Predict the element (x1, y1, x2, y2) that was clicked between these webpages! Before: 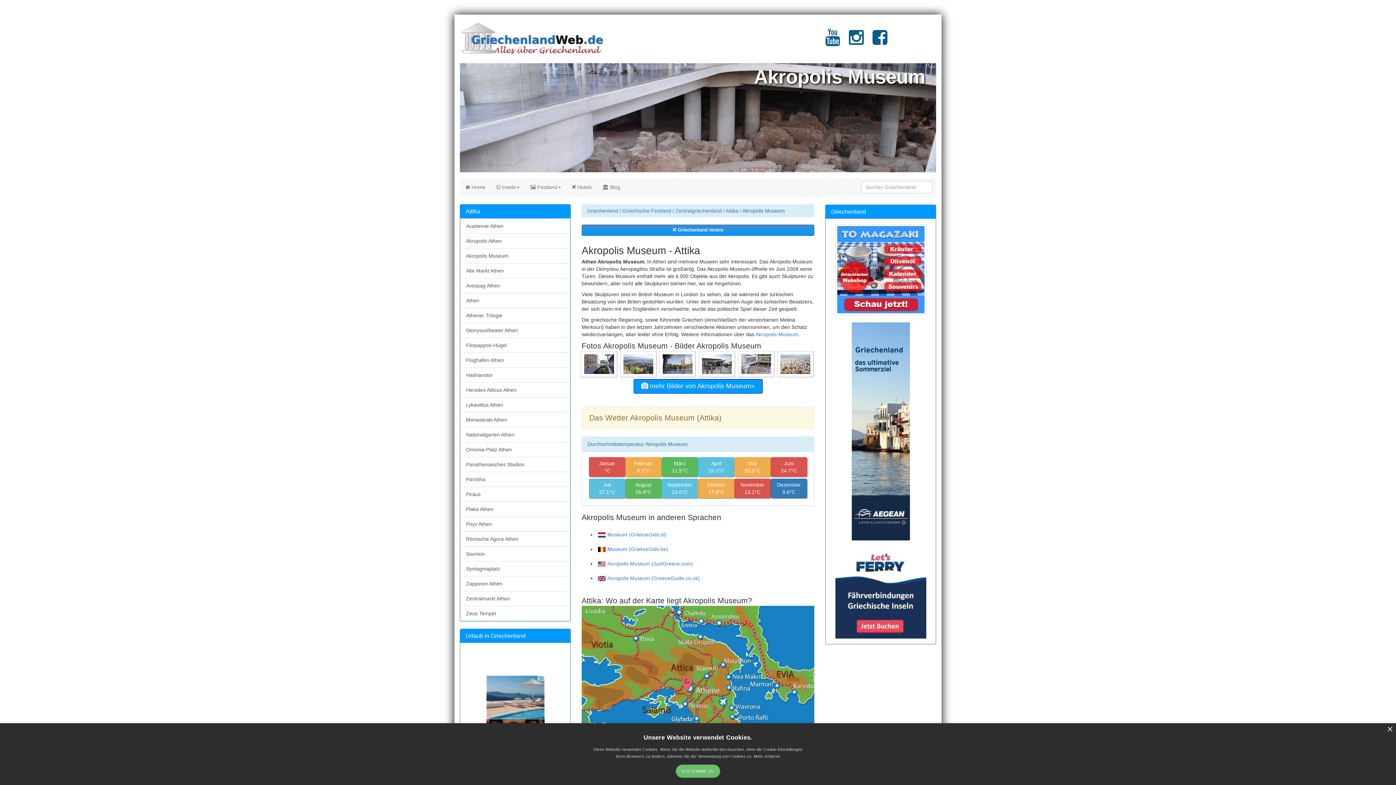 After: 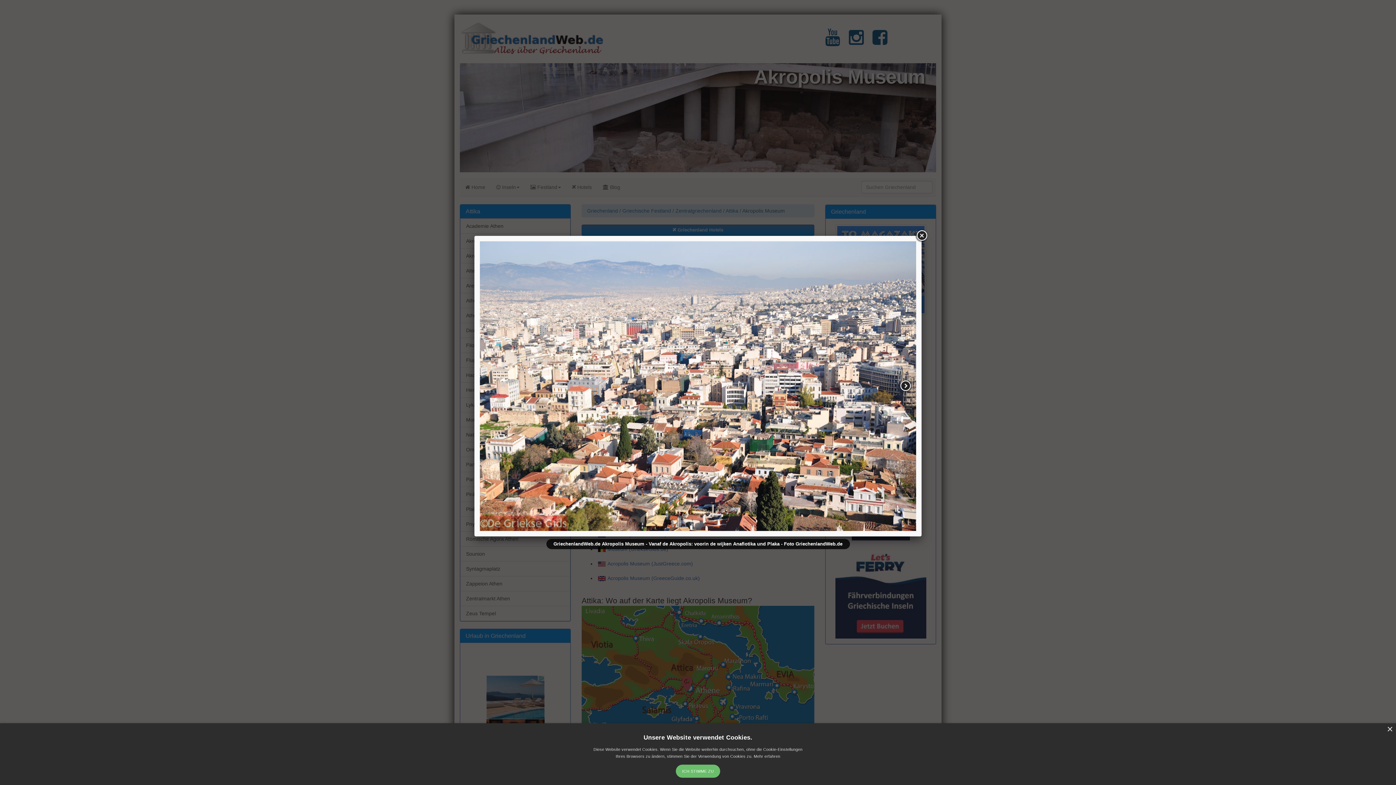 Action: bbox: (777, 361, 815, 366)